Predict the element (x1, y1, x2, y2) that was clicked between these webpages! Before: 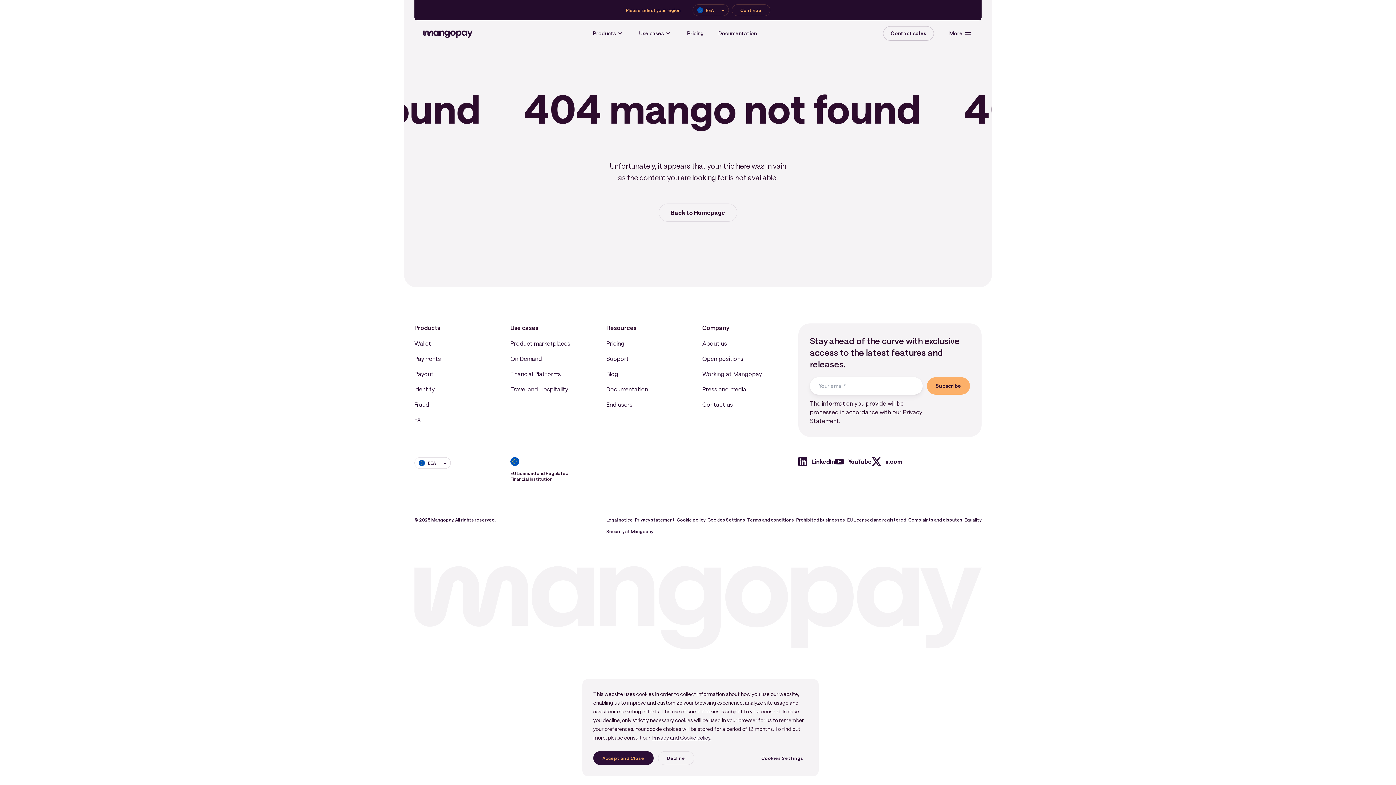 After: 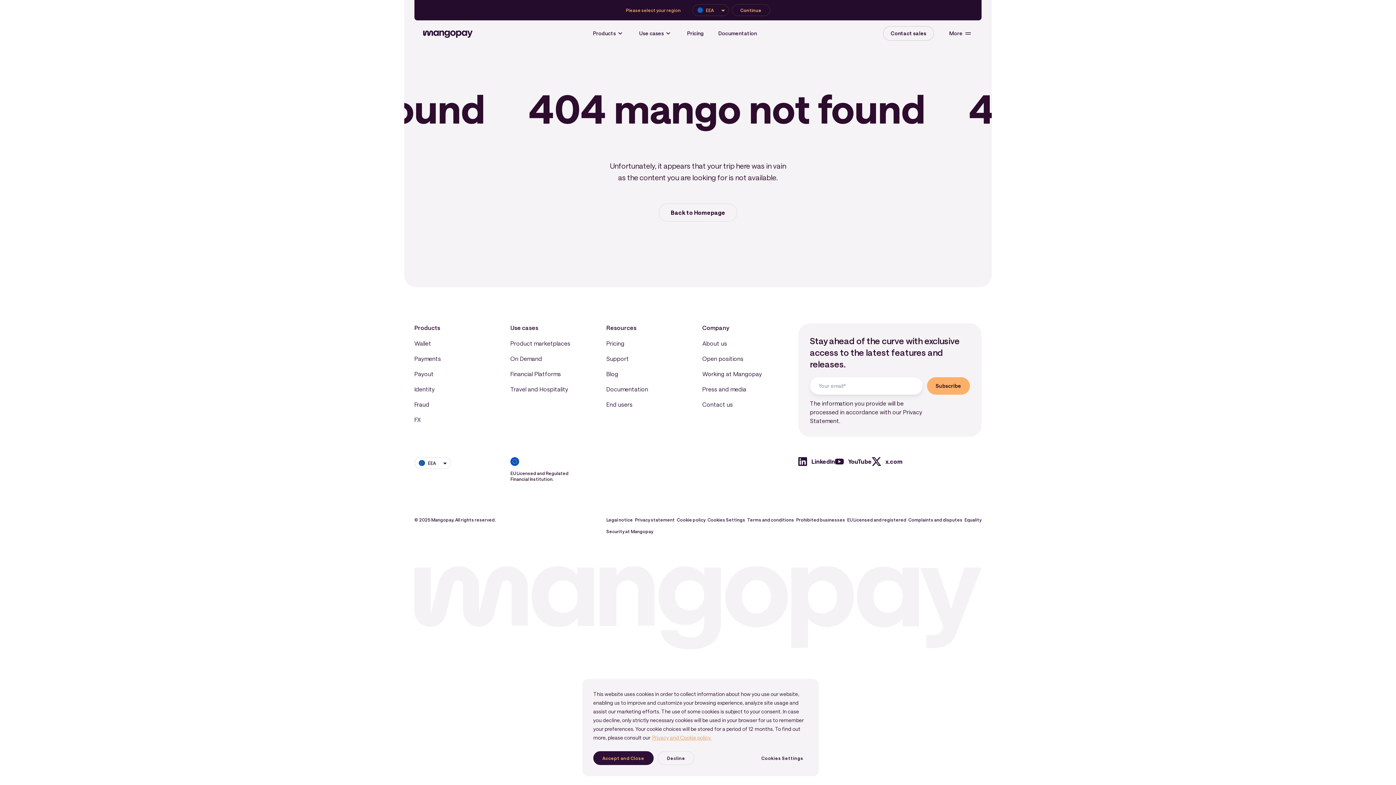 Action: label: More information about your privacy, opens in a new tab bbox: (652, 734, 711, 741)